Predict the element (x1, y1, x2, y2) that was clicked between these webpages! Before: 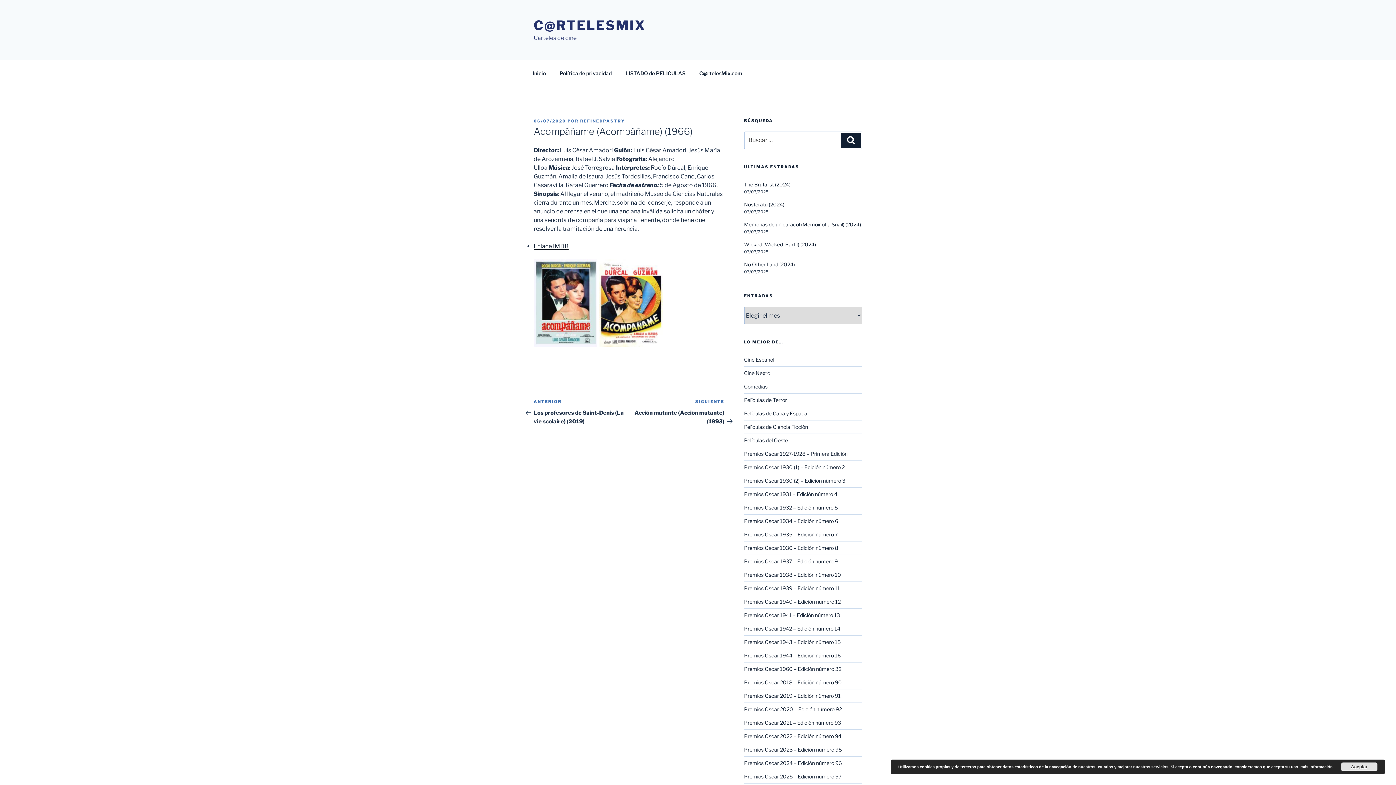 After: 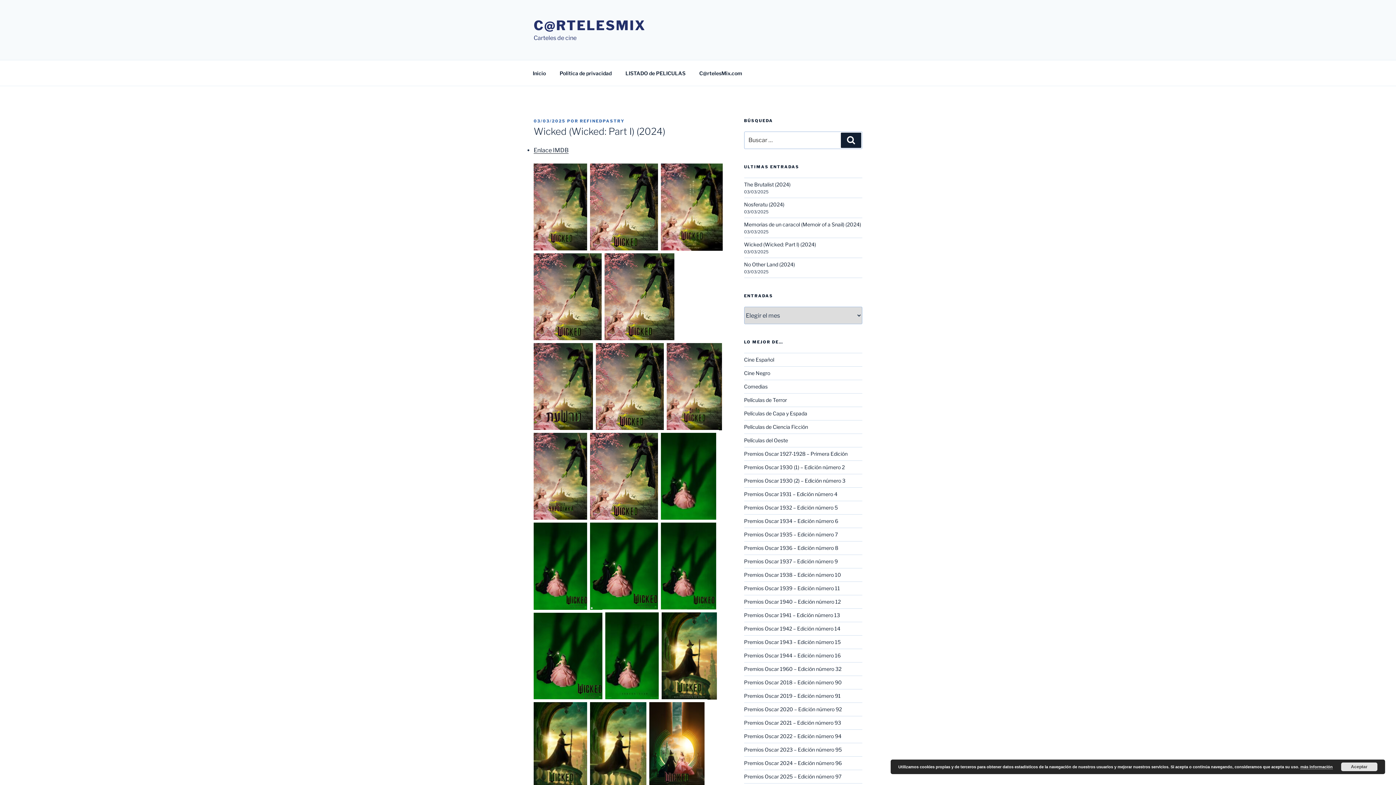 Action: bbox: (744, 241, 816, 247) label: Wicked (Wicked: Part I) (2024)